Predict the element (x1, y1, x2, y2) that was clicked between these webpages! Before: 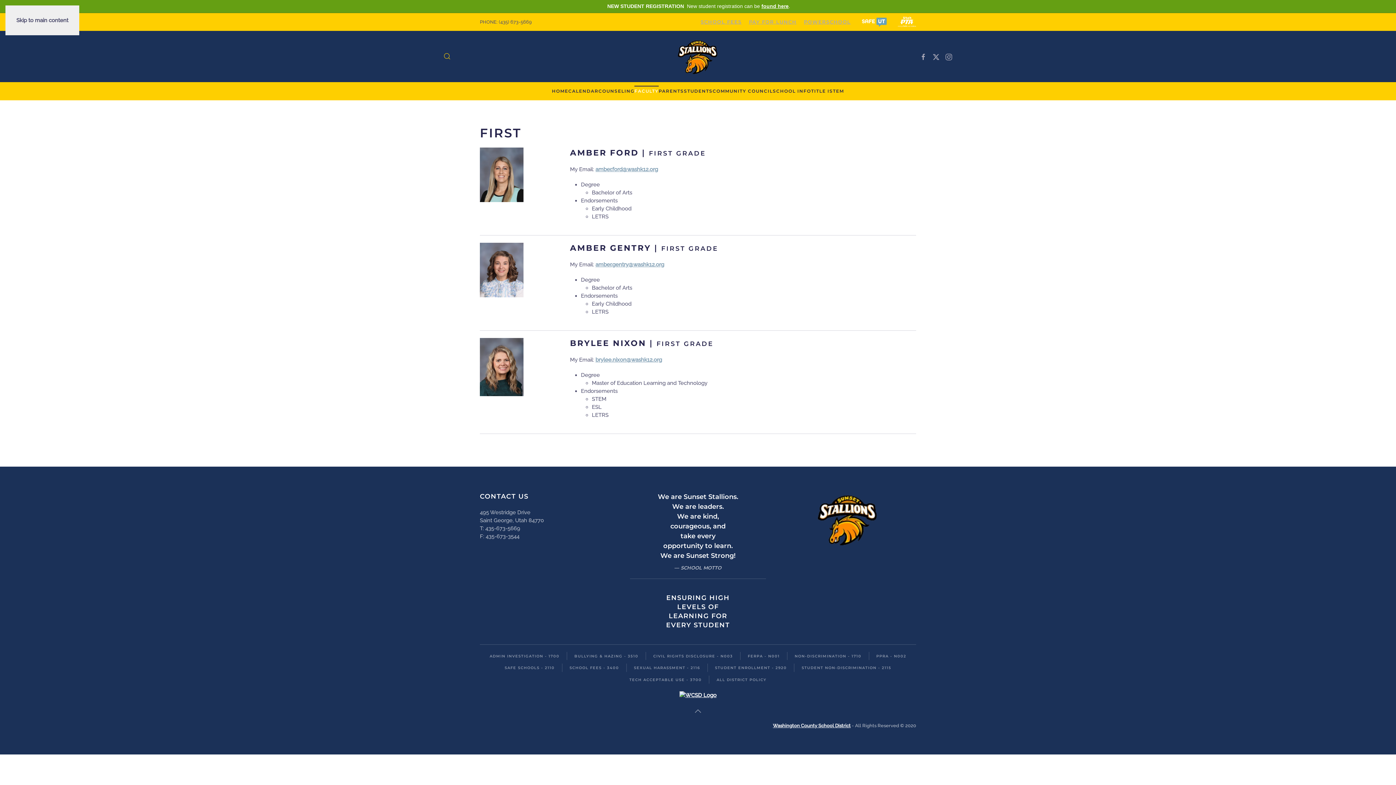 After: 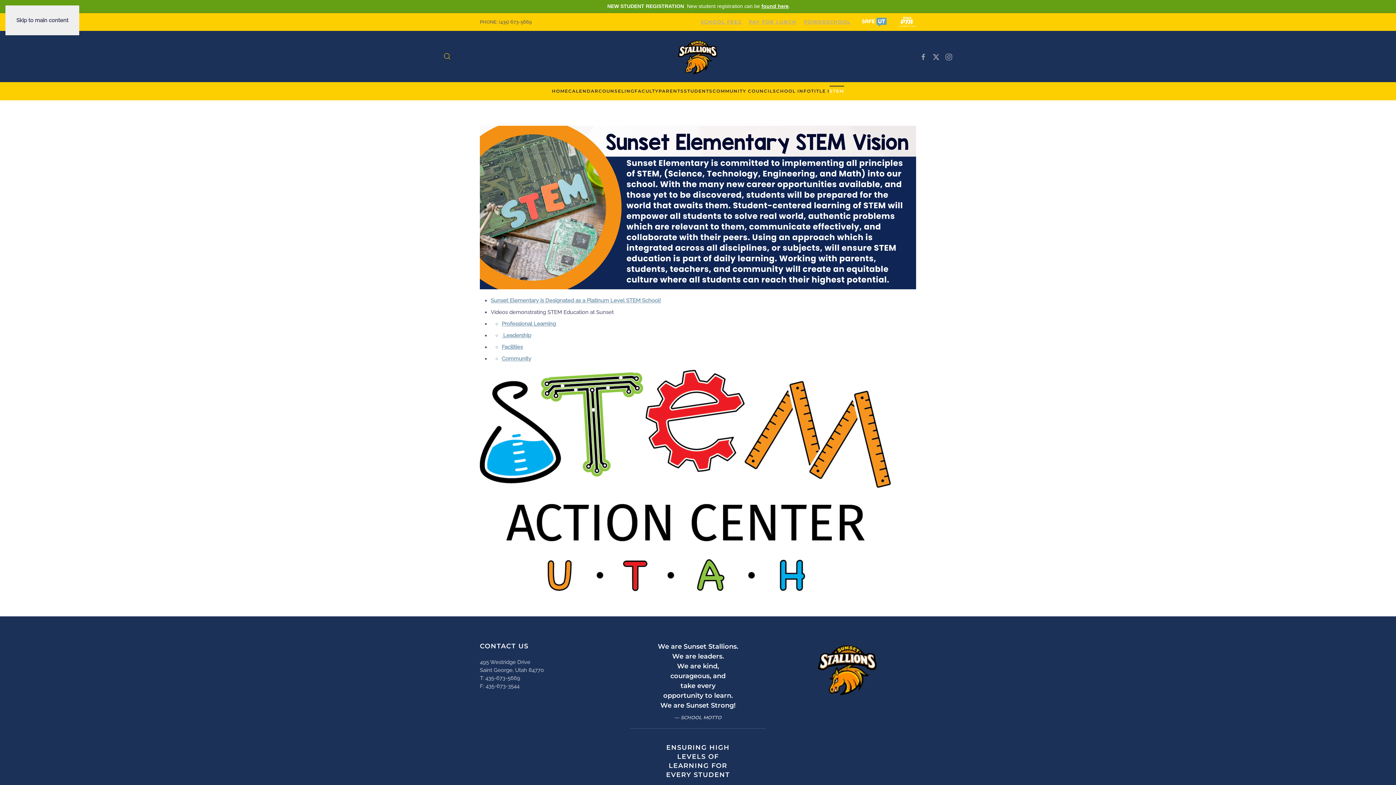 Action: bbox: (829, 82, 844, 100) label: STEM